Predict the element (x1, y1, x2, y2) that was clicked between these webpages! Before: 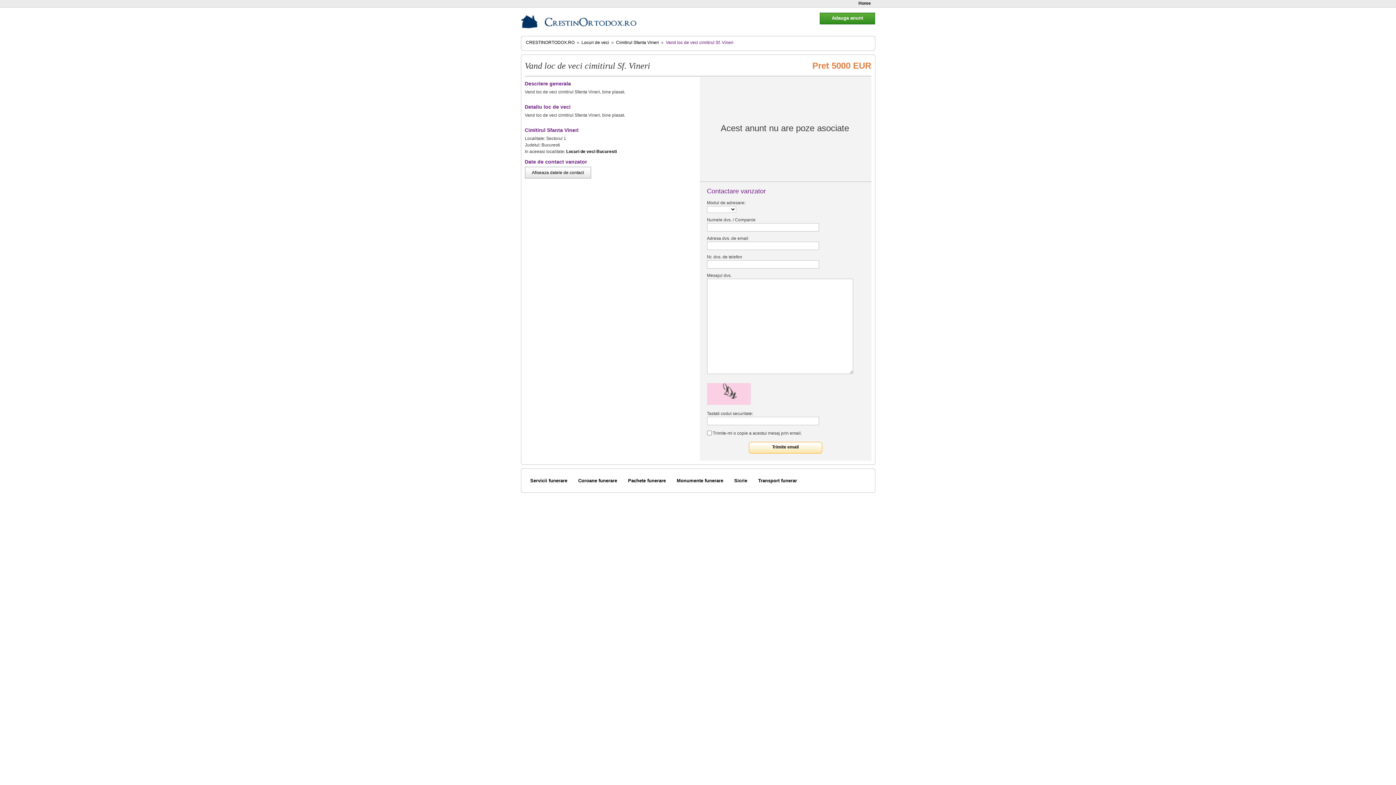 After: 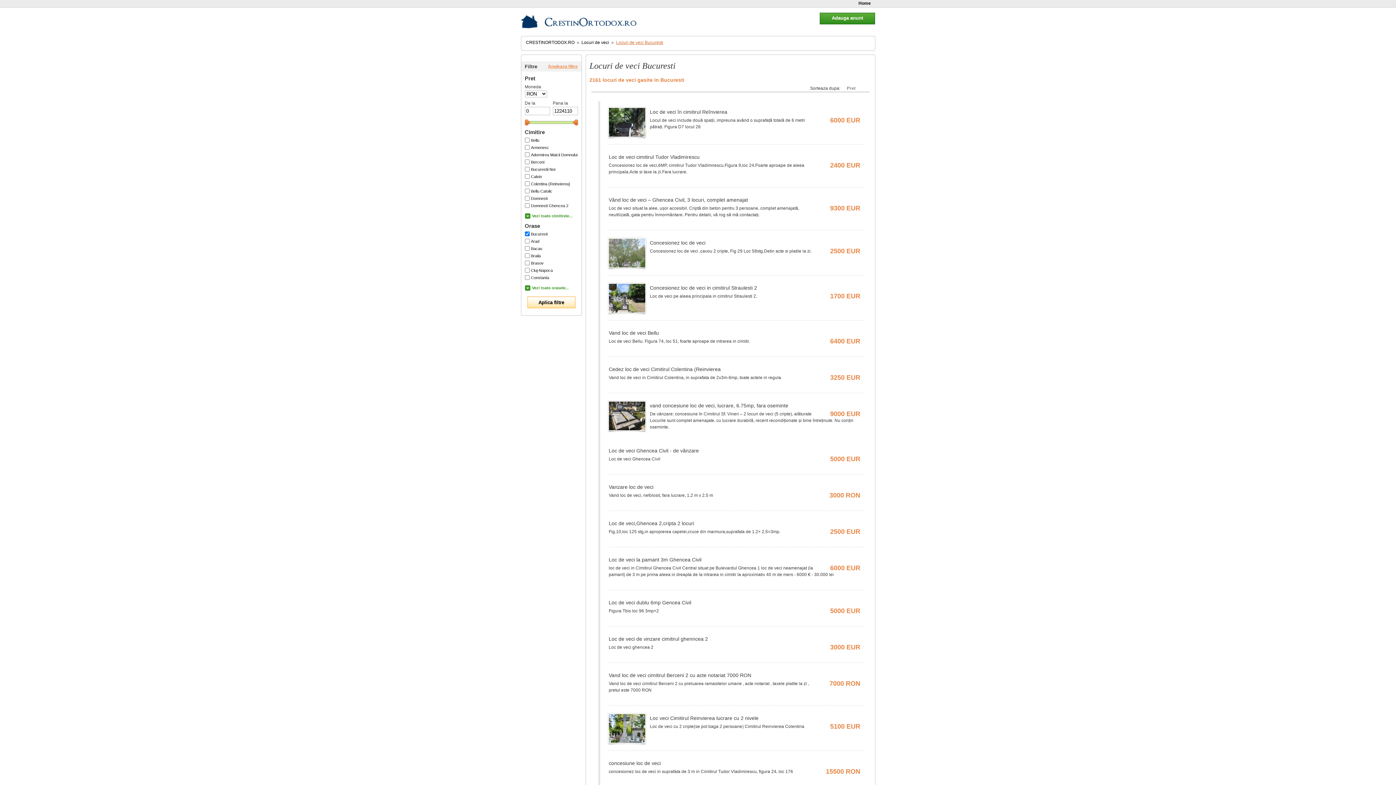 Action: label: Locuri de veci Bucuresti bbox: (566, 149, 616, 154)